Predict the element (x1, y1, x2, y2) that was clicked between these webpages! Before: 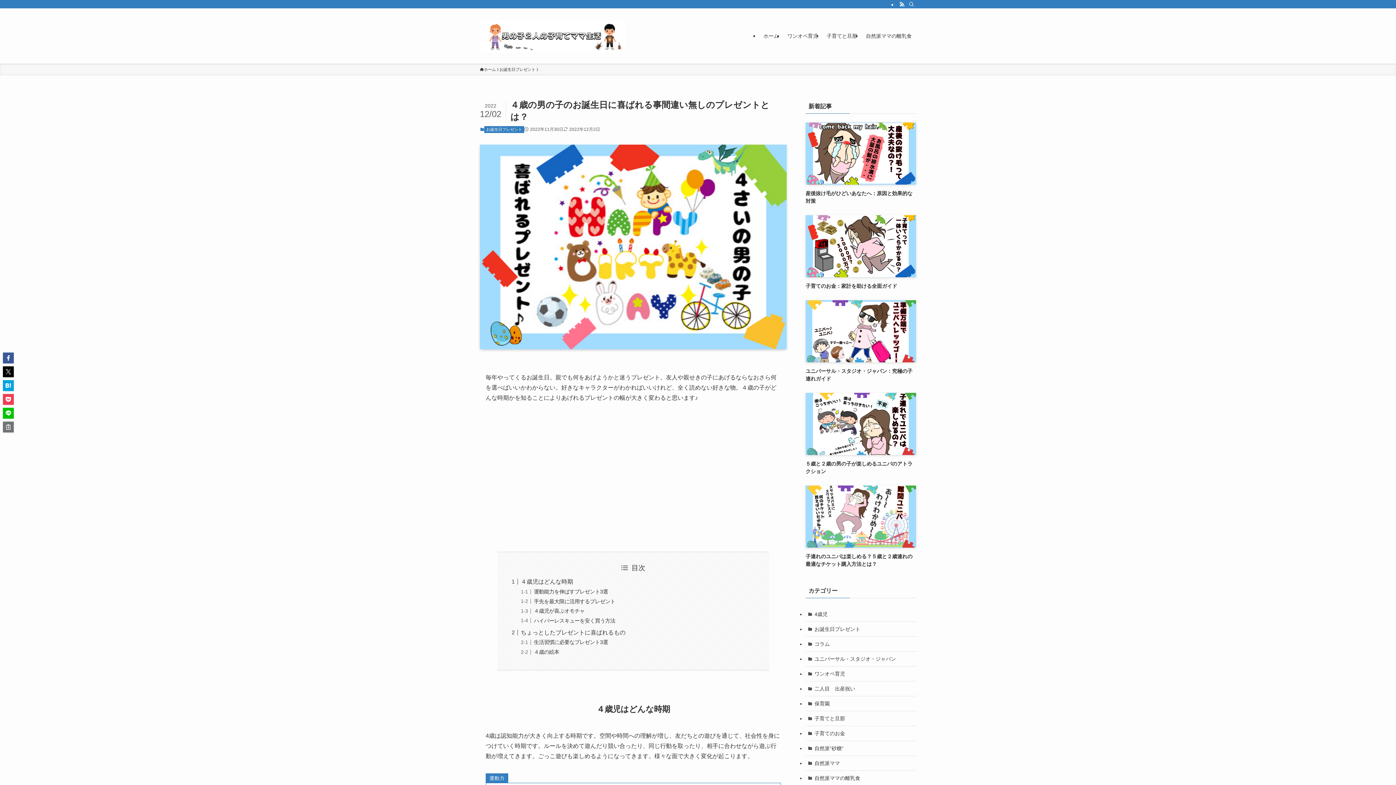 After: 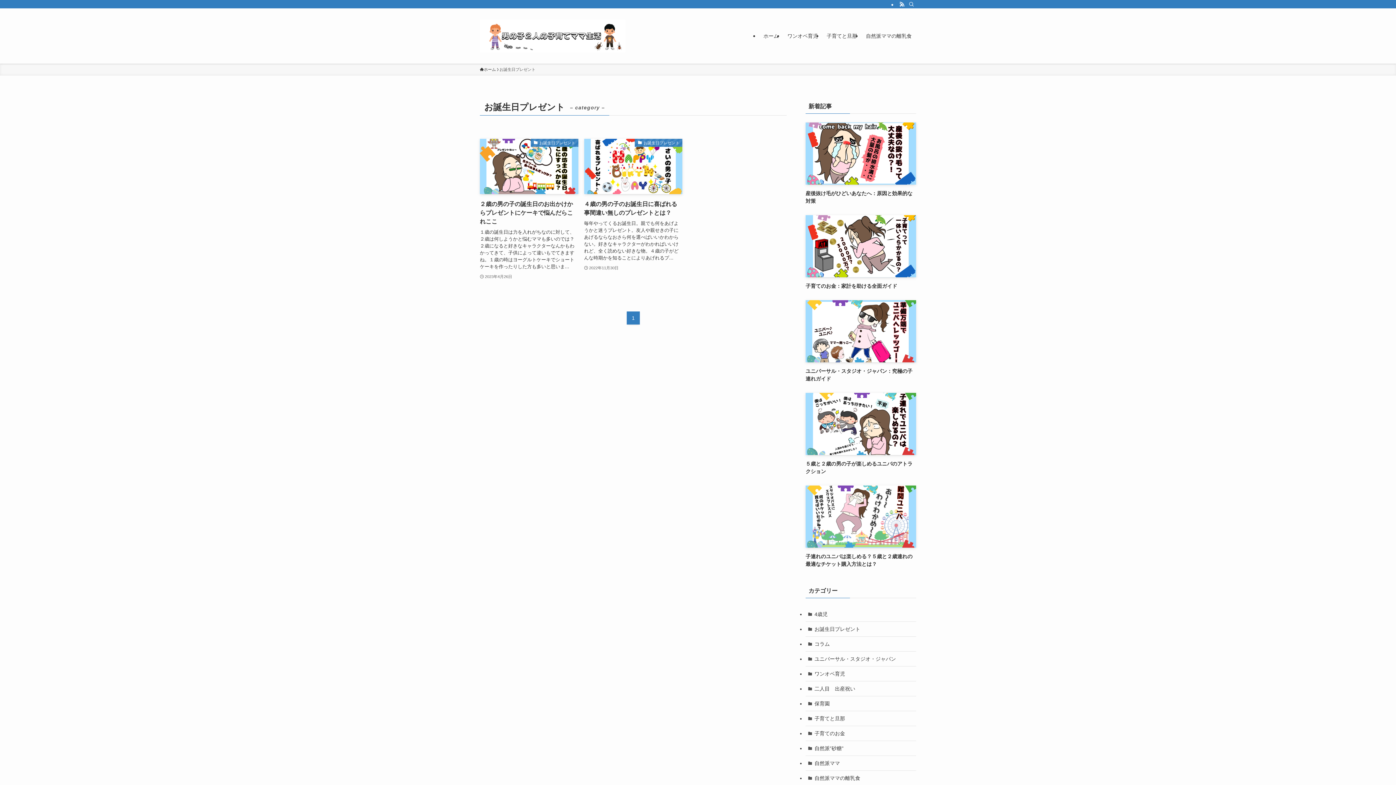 Action: label: お誕生日プレゼント bbox: (499, 66, 535, 72)